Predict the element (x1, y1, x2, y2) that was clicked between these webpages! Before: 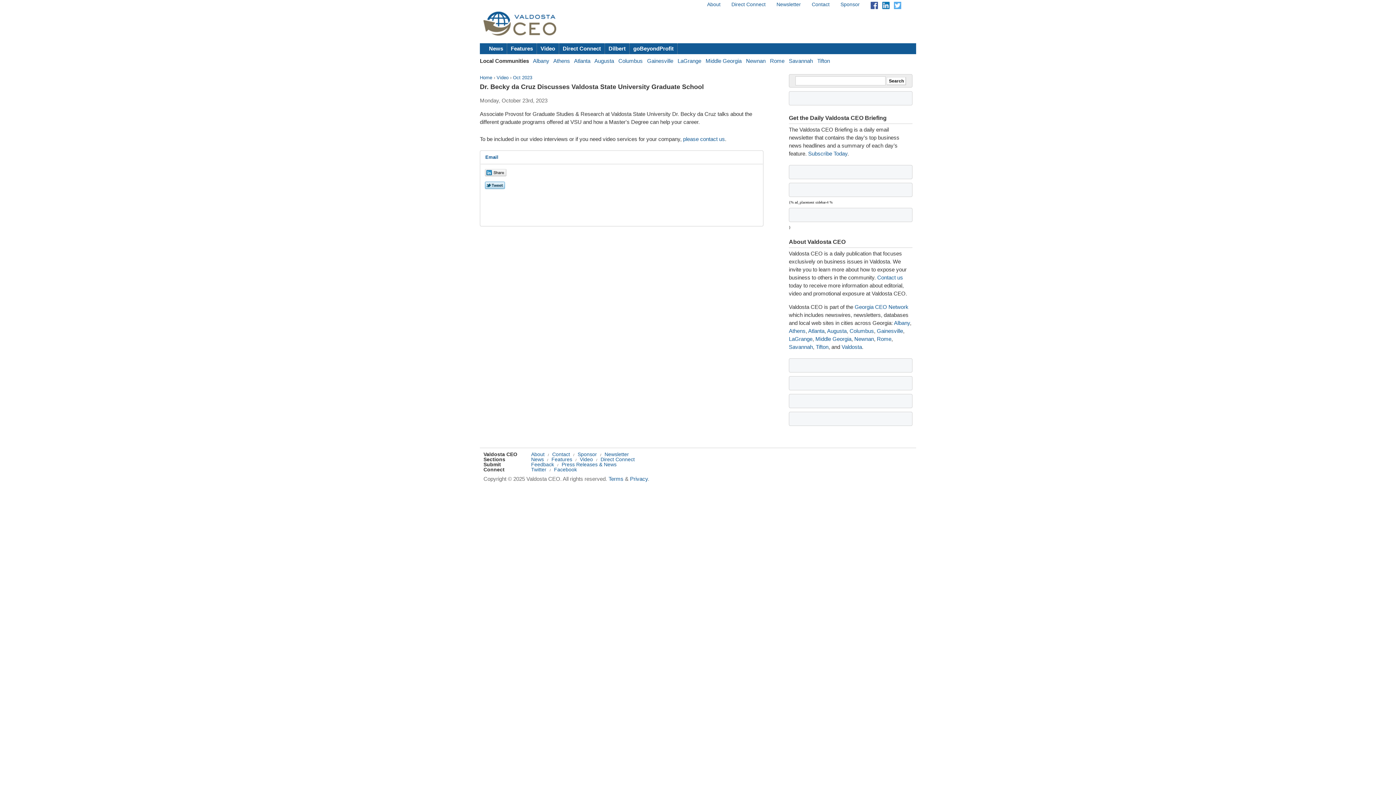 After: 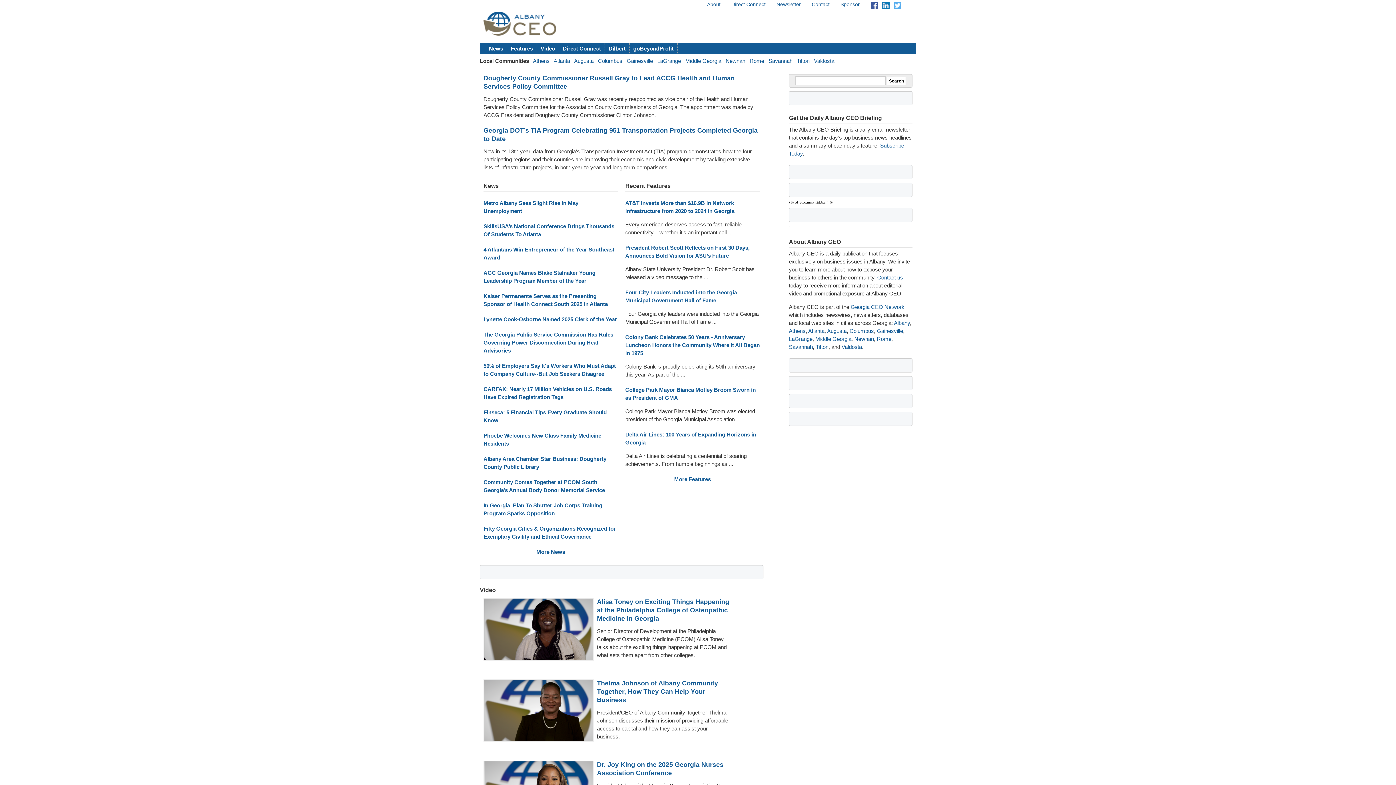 Action: label: Albany bbox: (894, 320, 910, 326)